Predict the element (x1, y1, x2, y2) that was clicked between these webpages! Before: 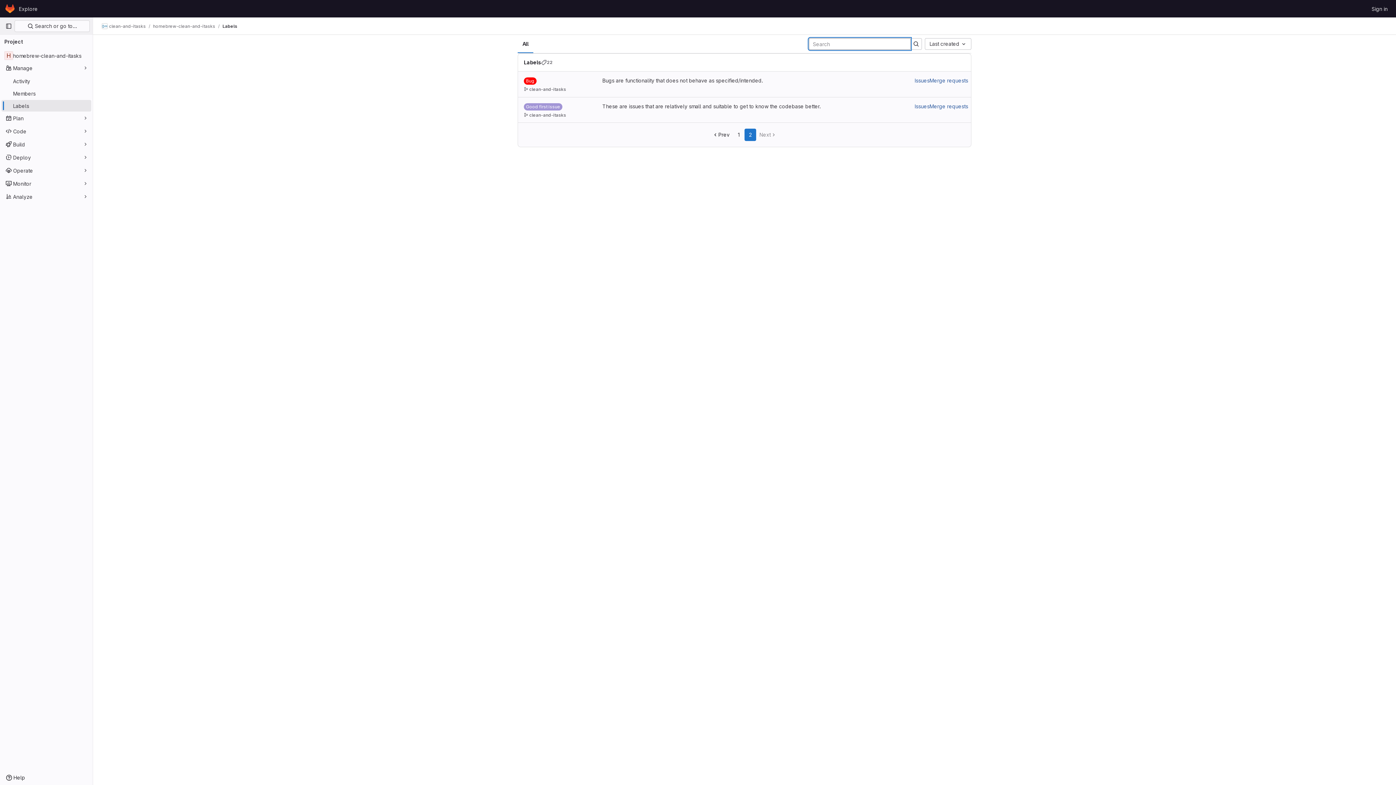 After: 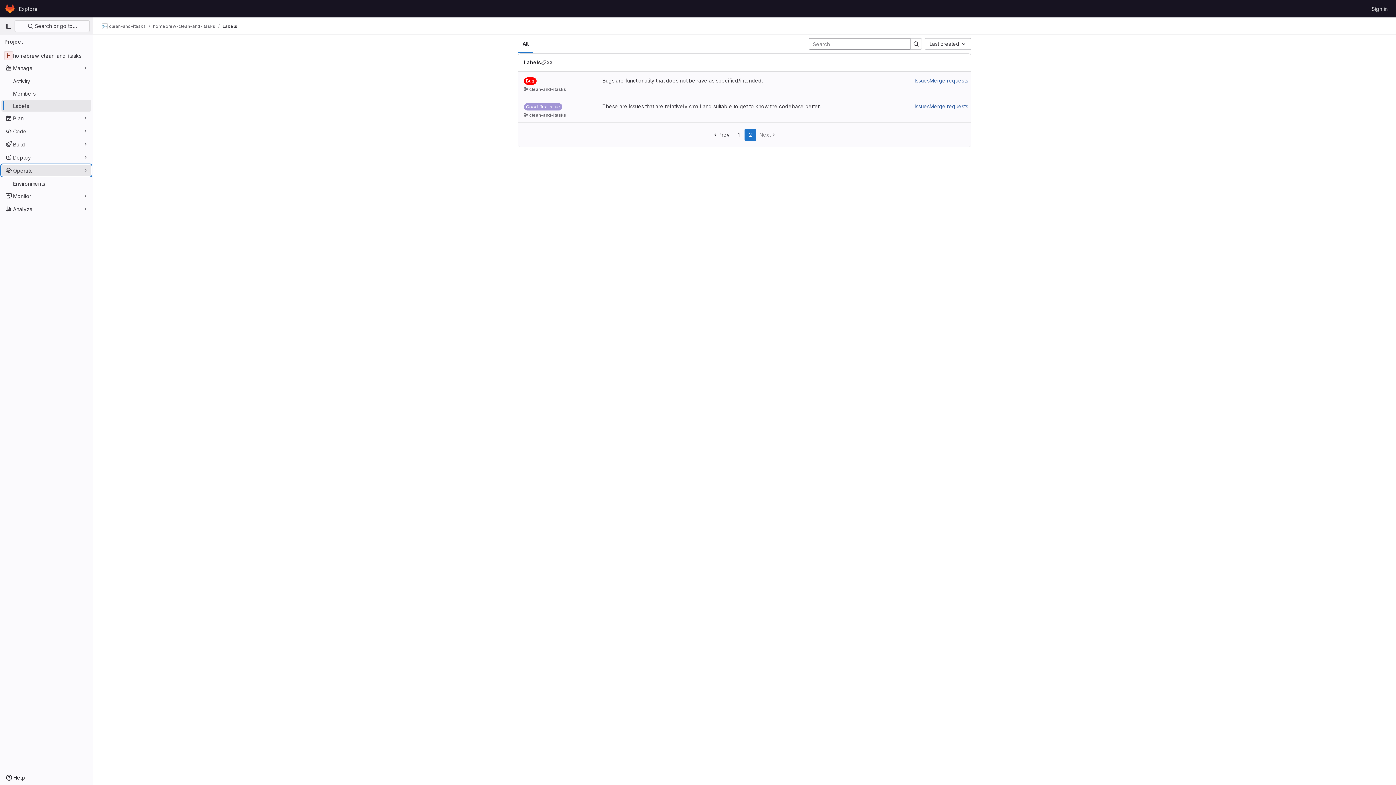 Action: label: Operate bbox: (1, 164, 91, 176)